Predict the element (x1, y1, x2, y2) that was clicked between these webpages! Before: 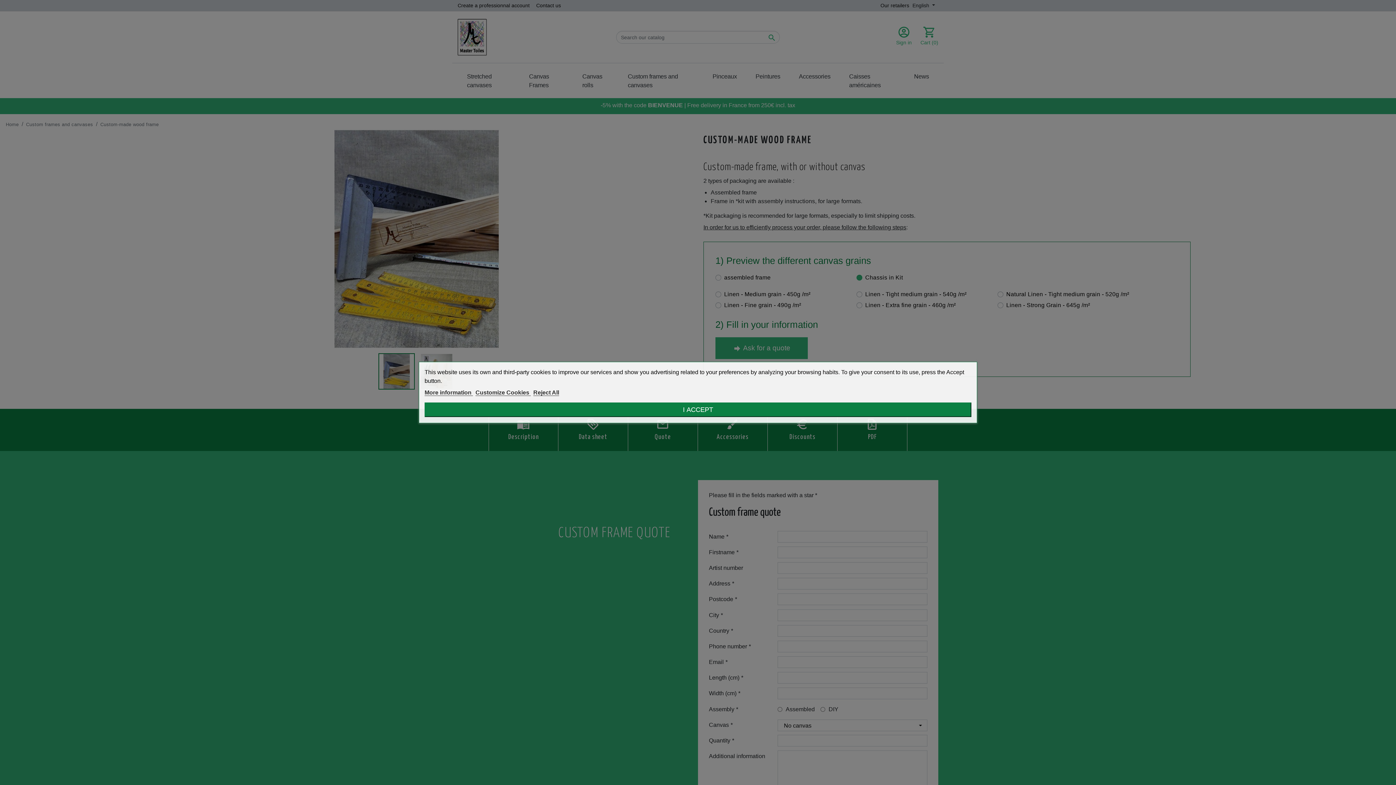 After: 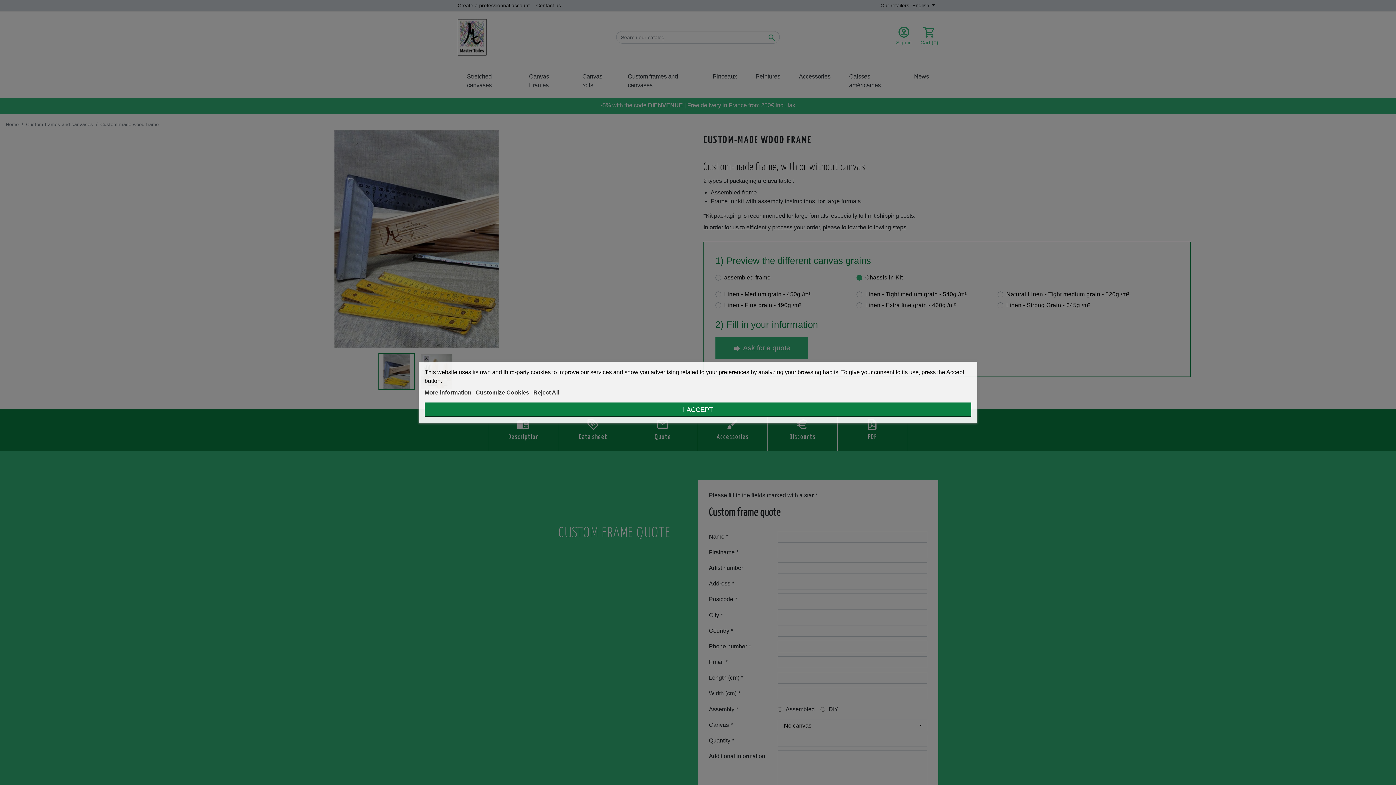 Action: bbox: (424, 389, 473, 396) label: More information 